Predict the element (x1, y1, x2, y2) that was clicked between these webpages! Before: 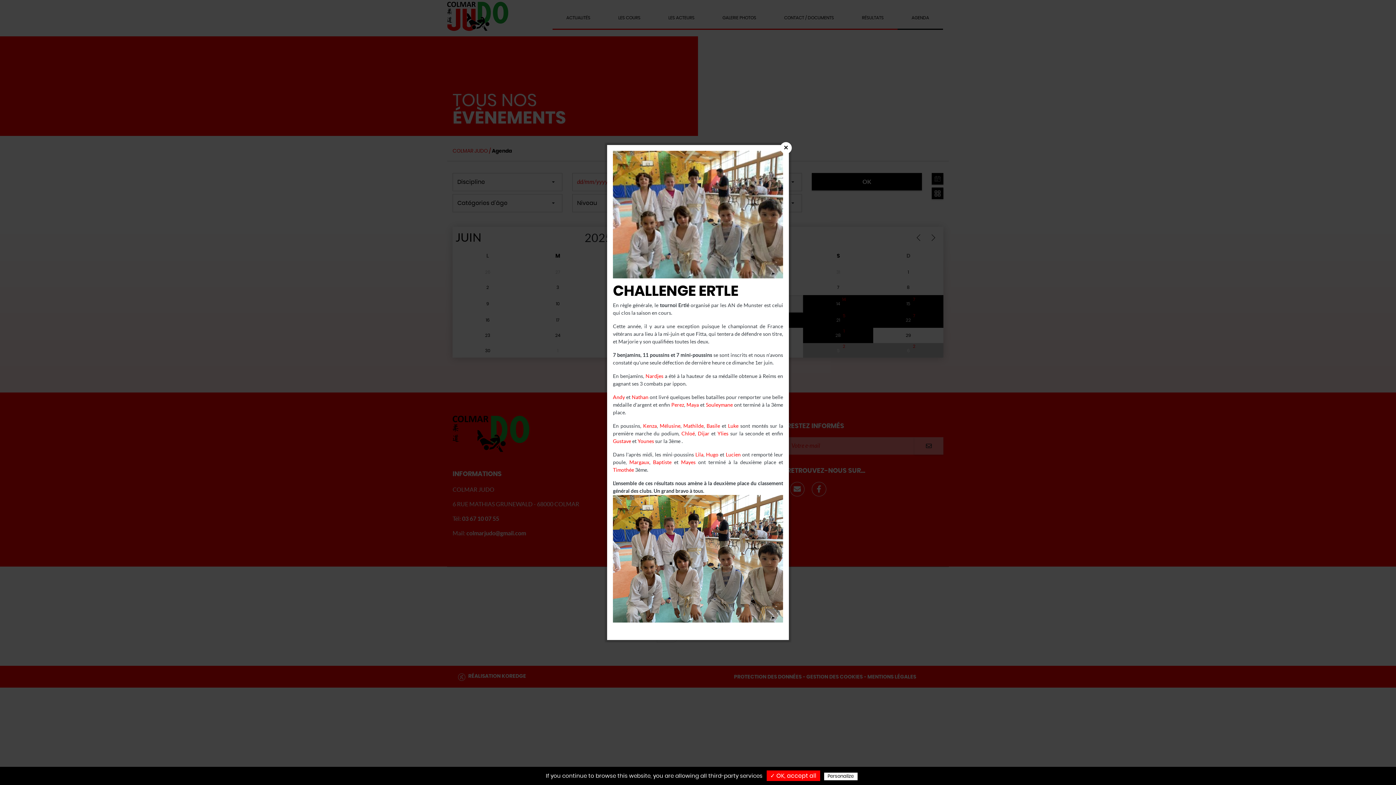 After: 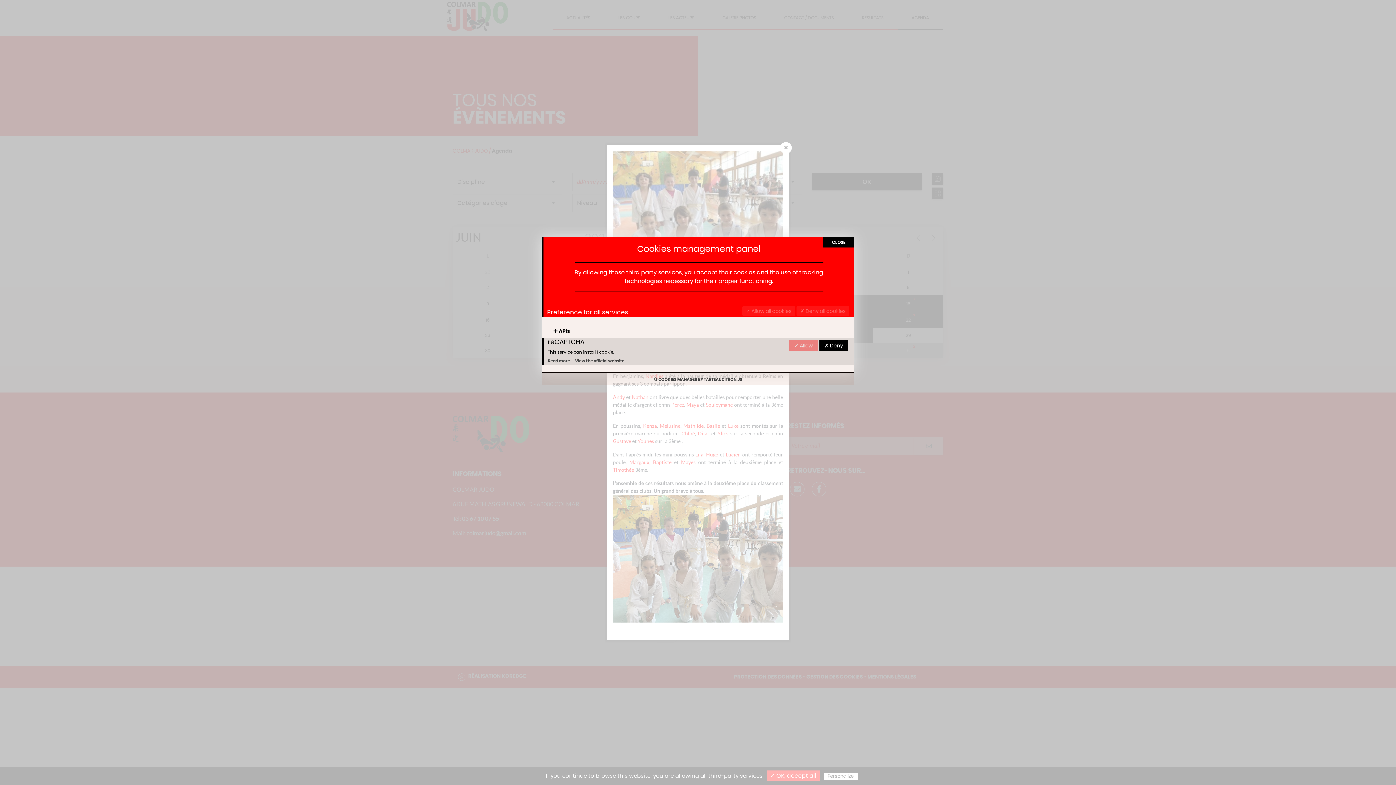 Action: bbox: (824, 773, 857, 780) label: Personalize